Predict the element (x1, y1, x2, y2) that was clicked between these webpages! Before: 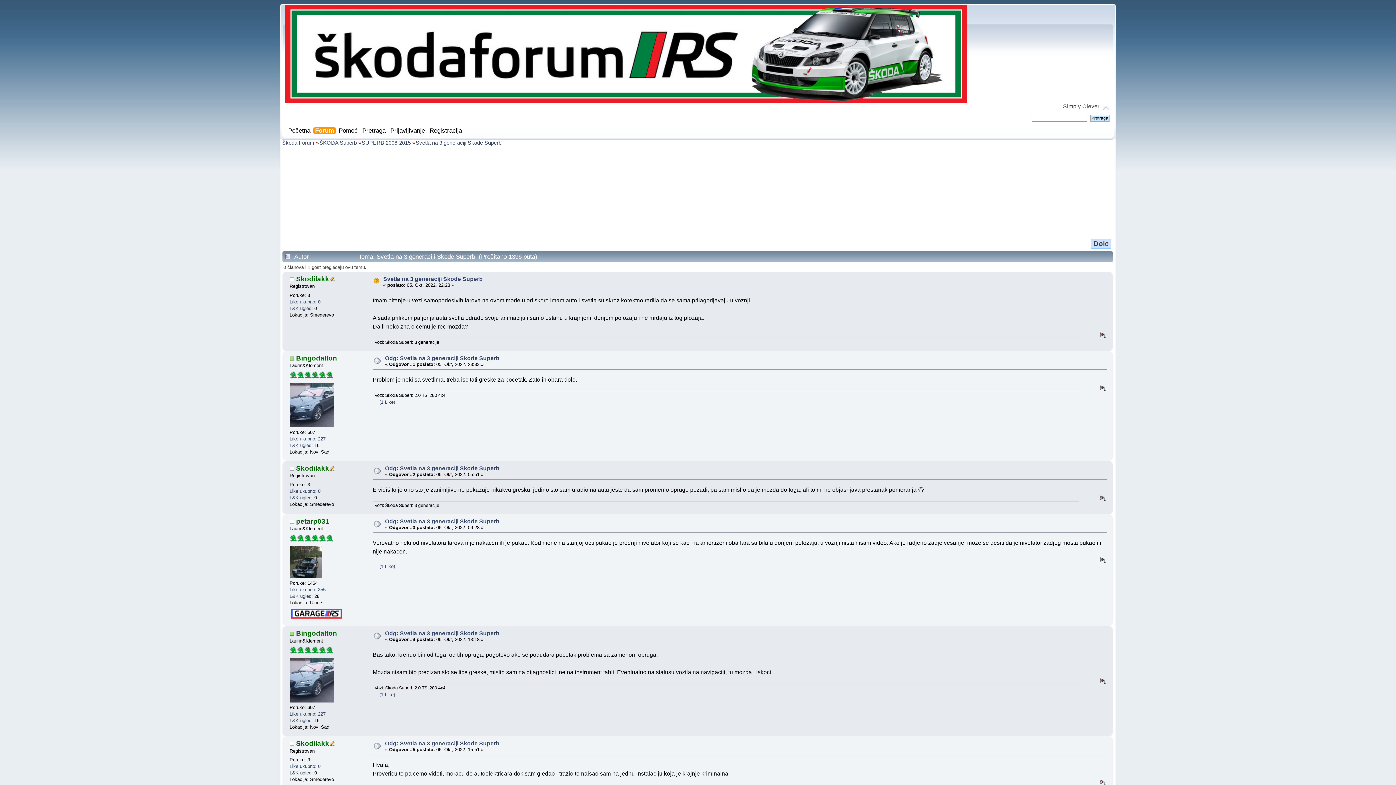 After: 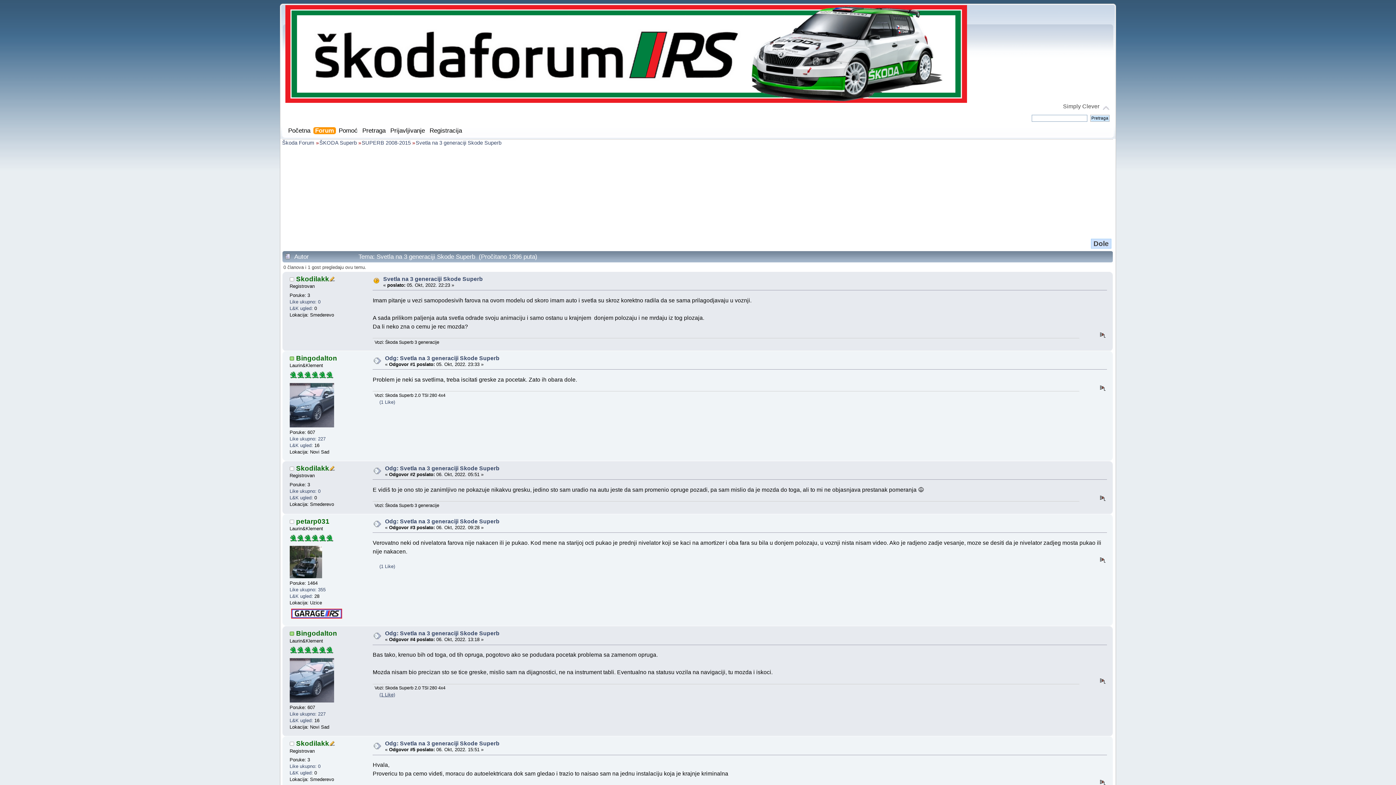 Action: label: (1 Like) bbox: (379, 692, 395, 697)